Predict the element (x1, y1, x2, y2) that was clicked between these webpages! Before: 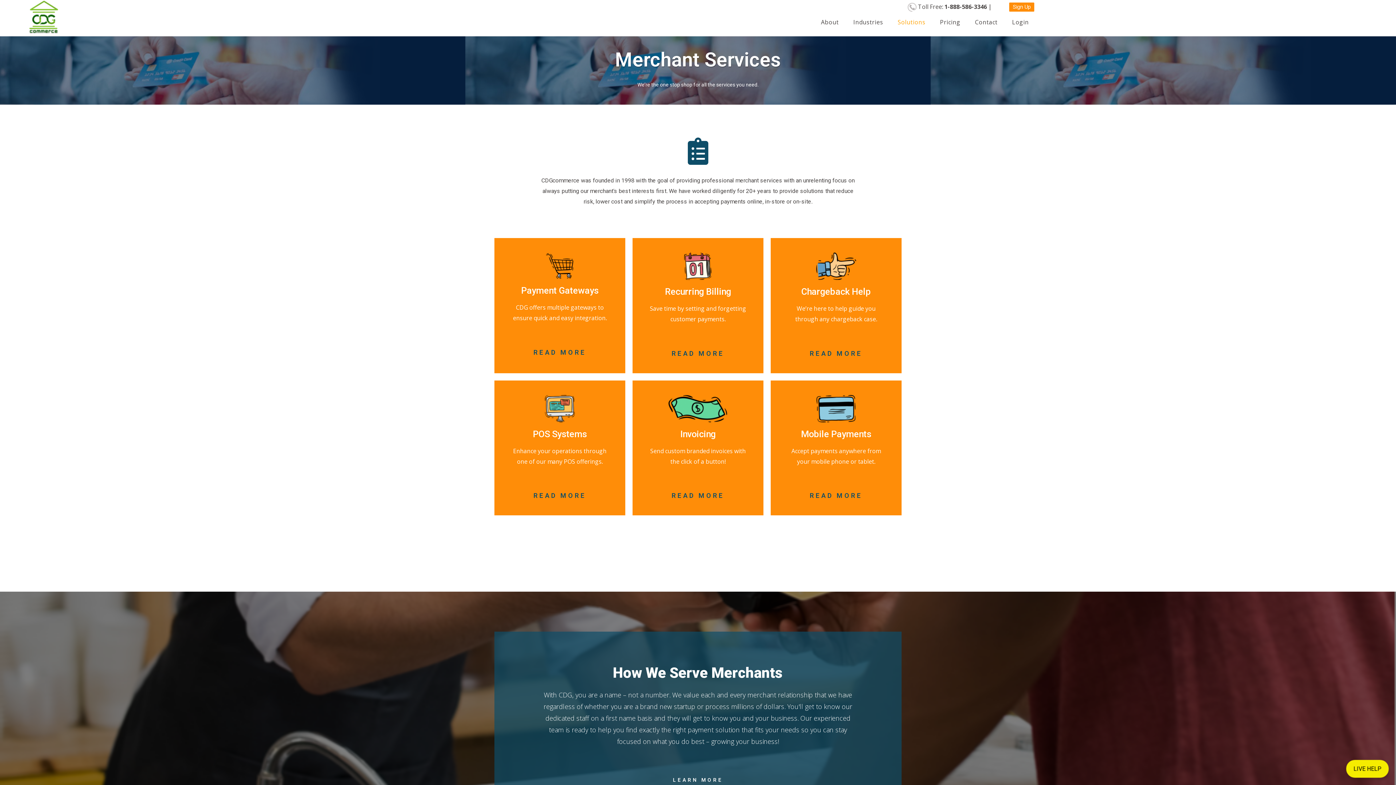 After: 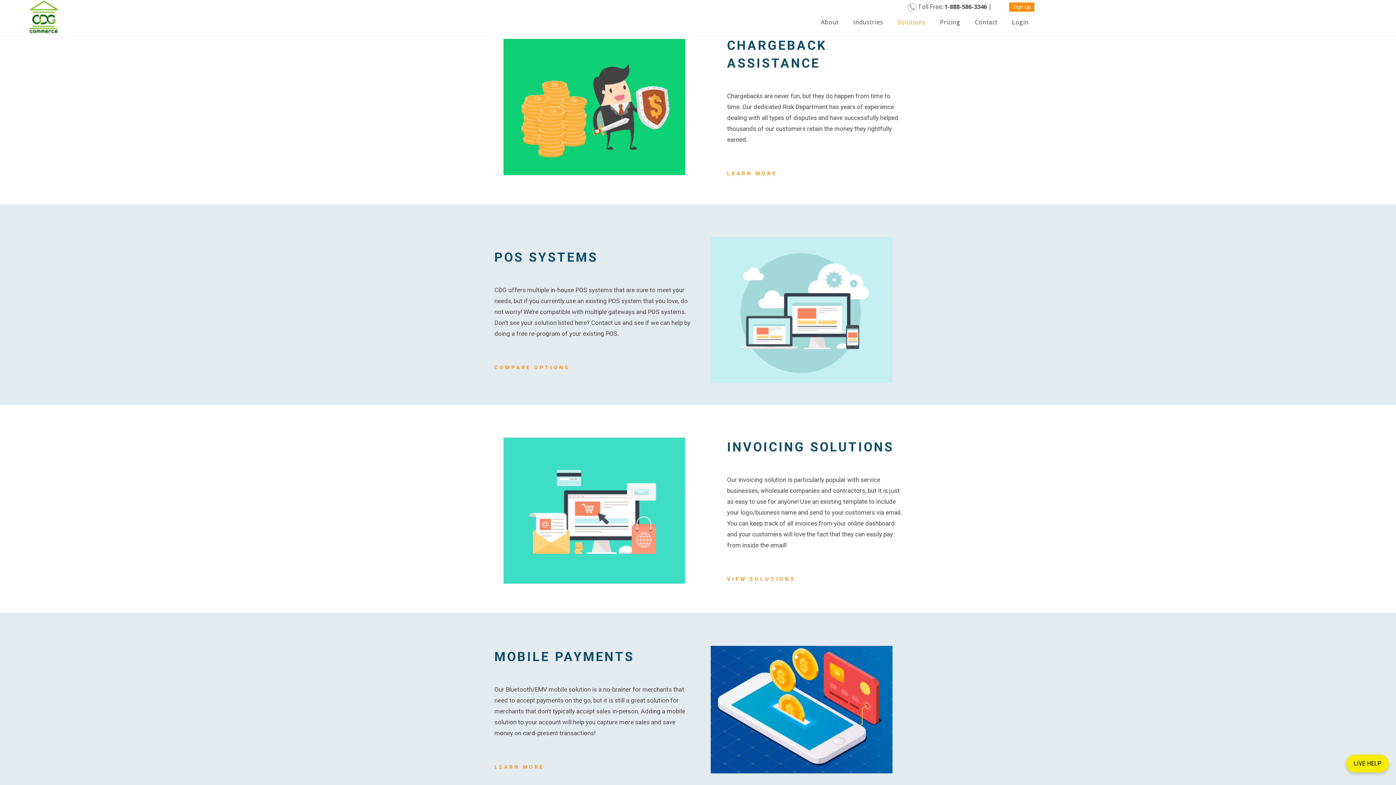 Action: label: READ MORE bbox: (810, 349, 862, 357)